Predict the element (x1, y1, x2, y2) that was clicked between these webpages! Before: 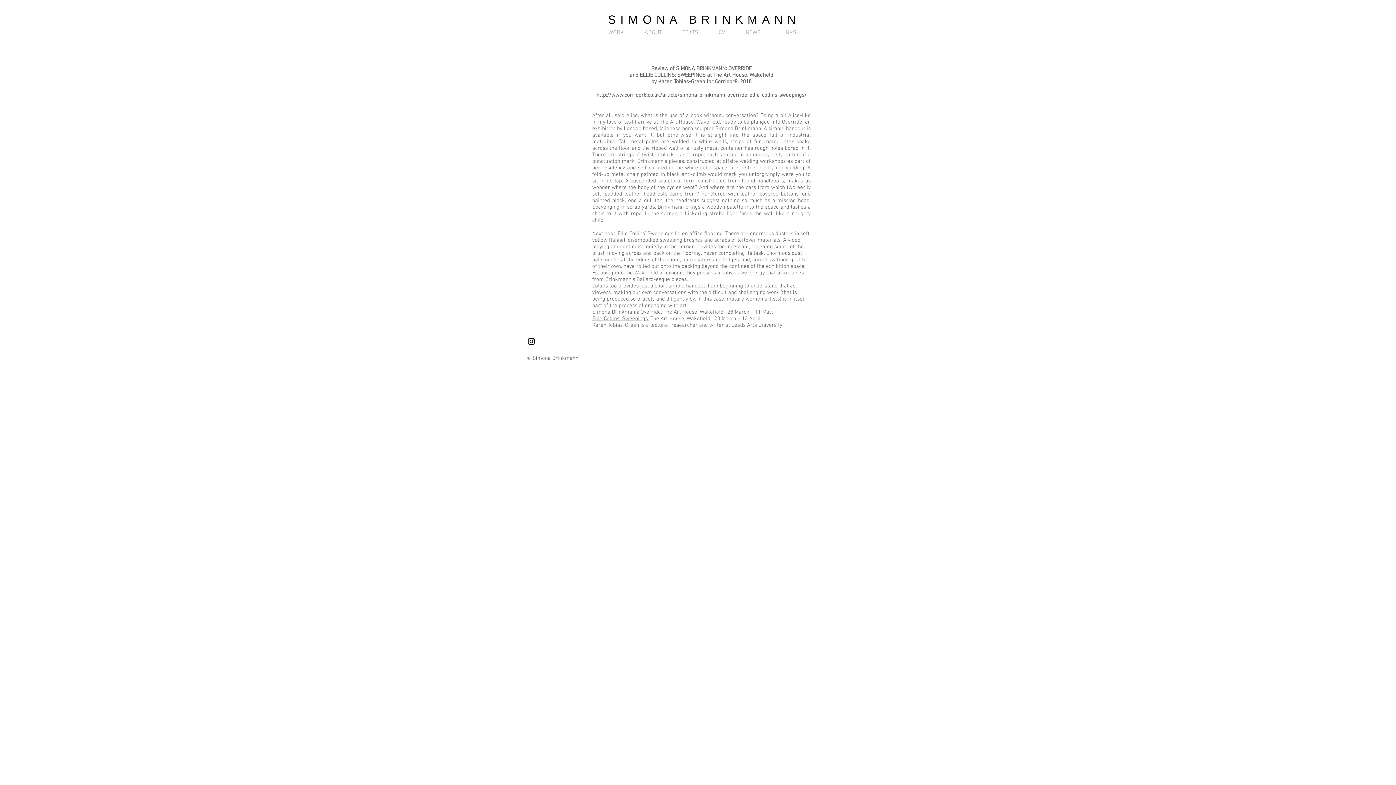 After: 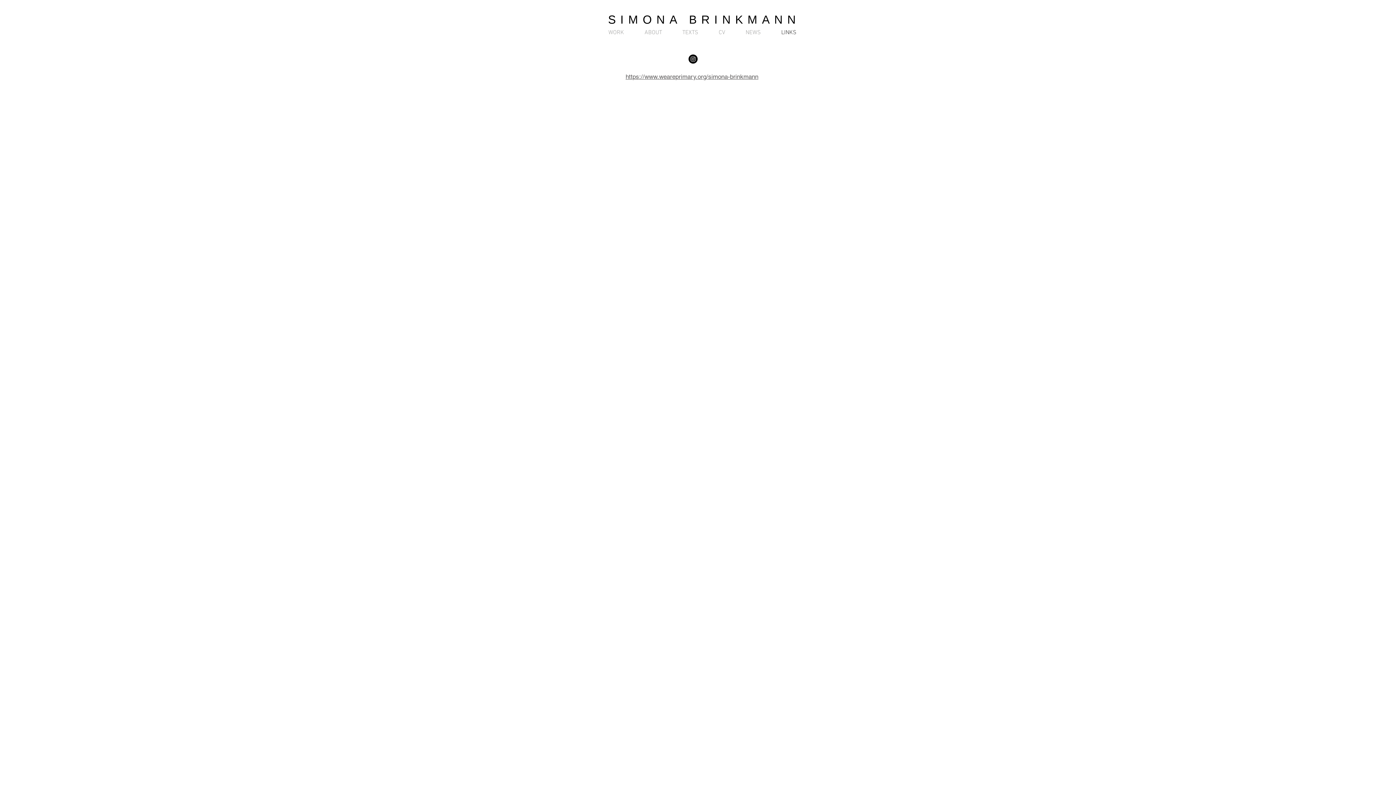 Action: label: LINKS bbox: (771, 27, 806, 38)